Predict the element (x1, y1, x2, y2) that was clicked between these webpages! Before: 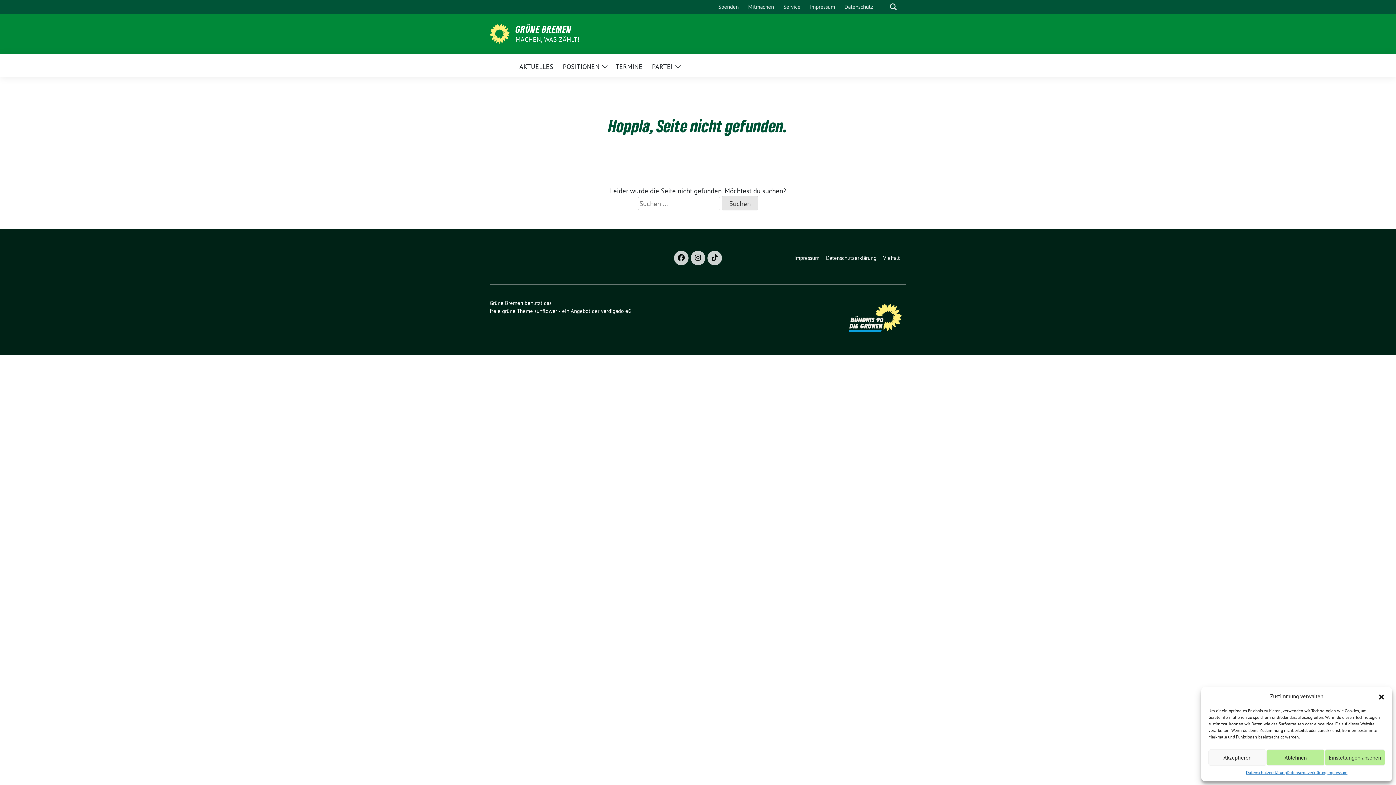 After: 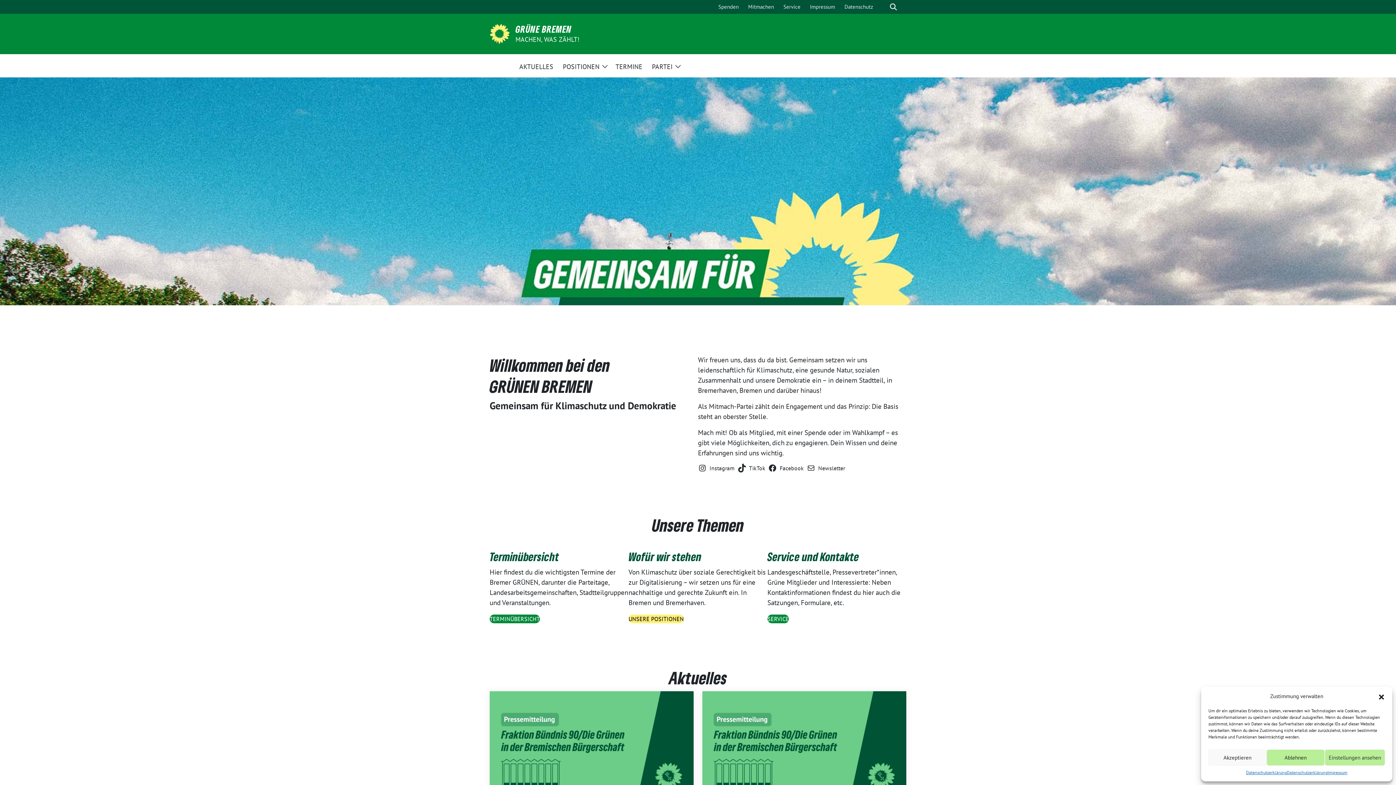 Action: label: GRÜNE BREMEN bbox: (515, 23, 579, 34)